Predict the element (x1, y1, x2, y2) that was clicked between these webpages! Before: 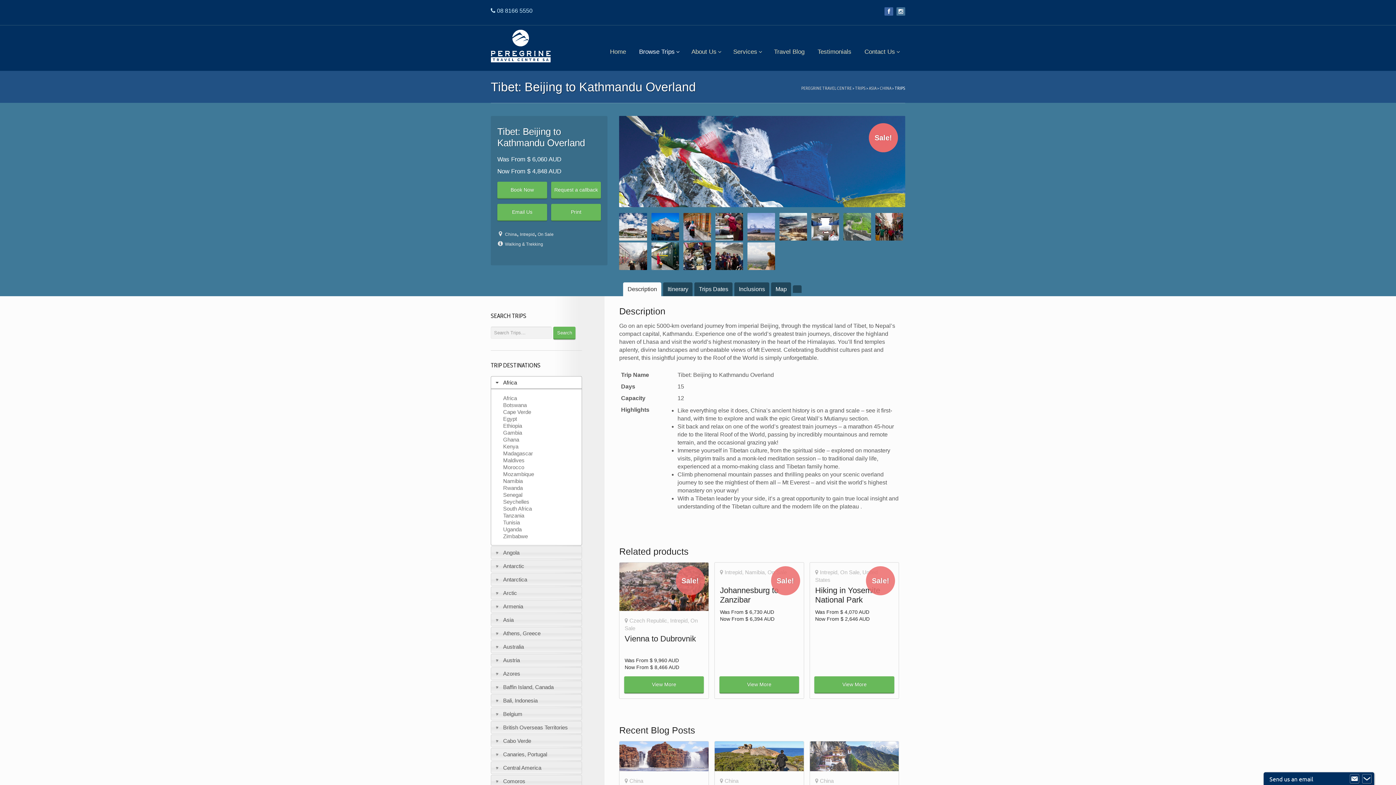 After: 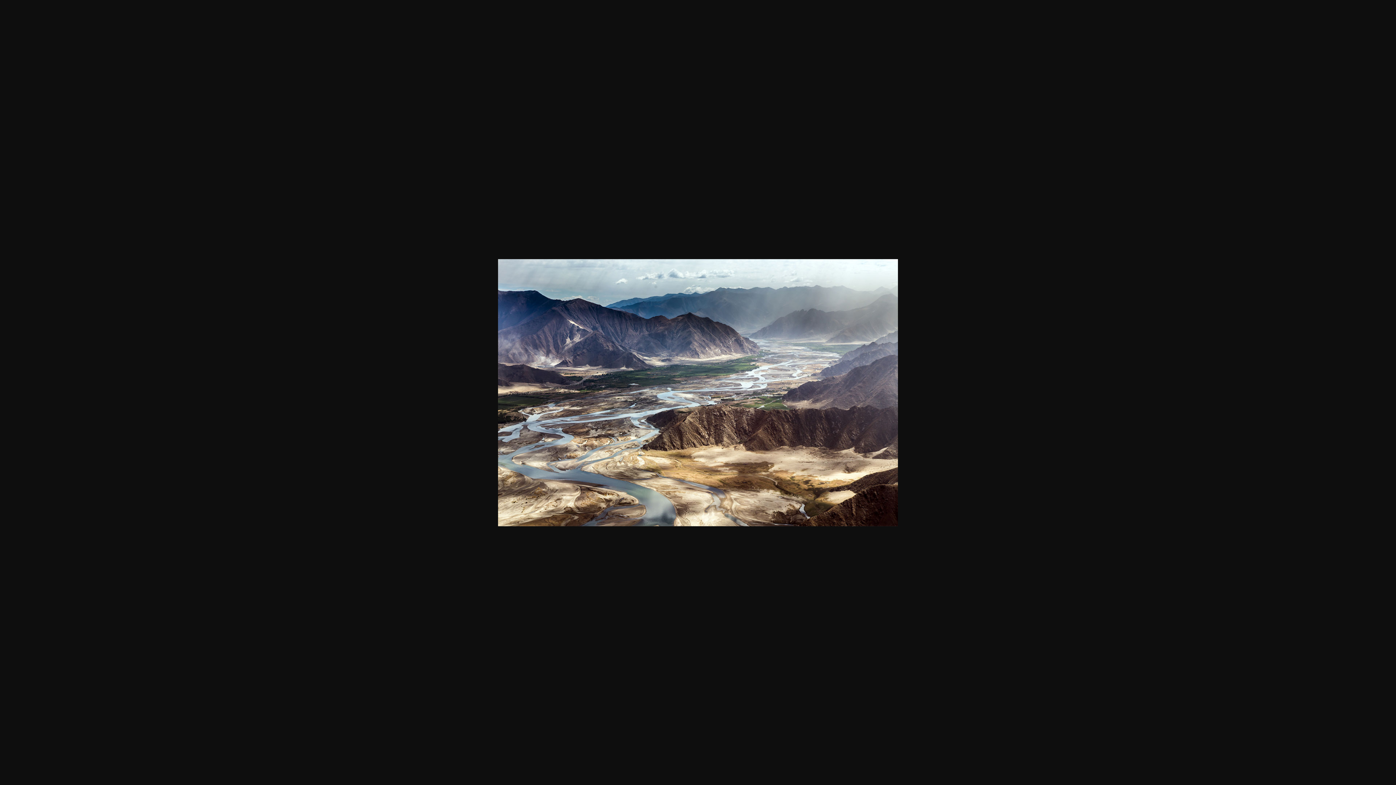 Action: bbox: (779, 212, 807, 240)